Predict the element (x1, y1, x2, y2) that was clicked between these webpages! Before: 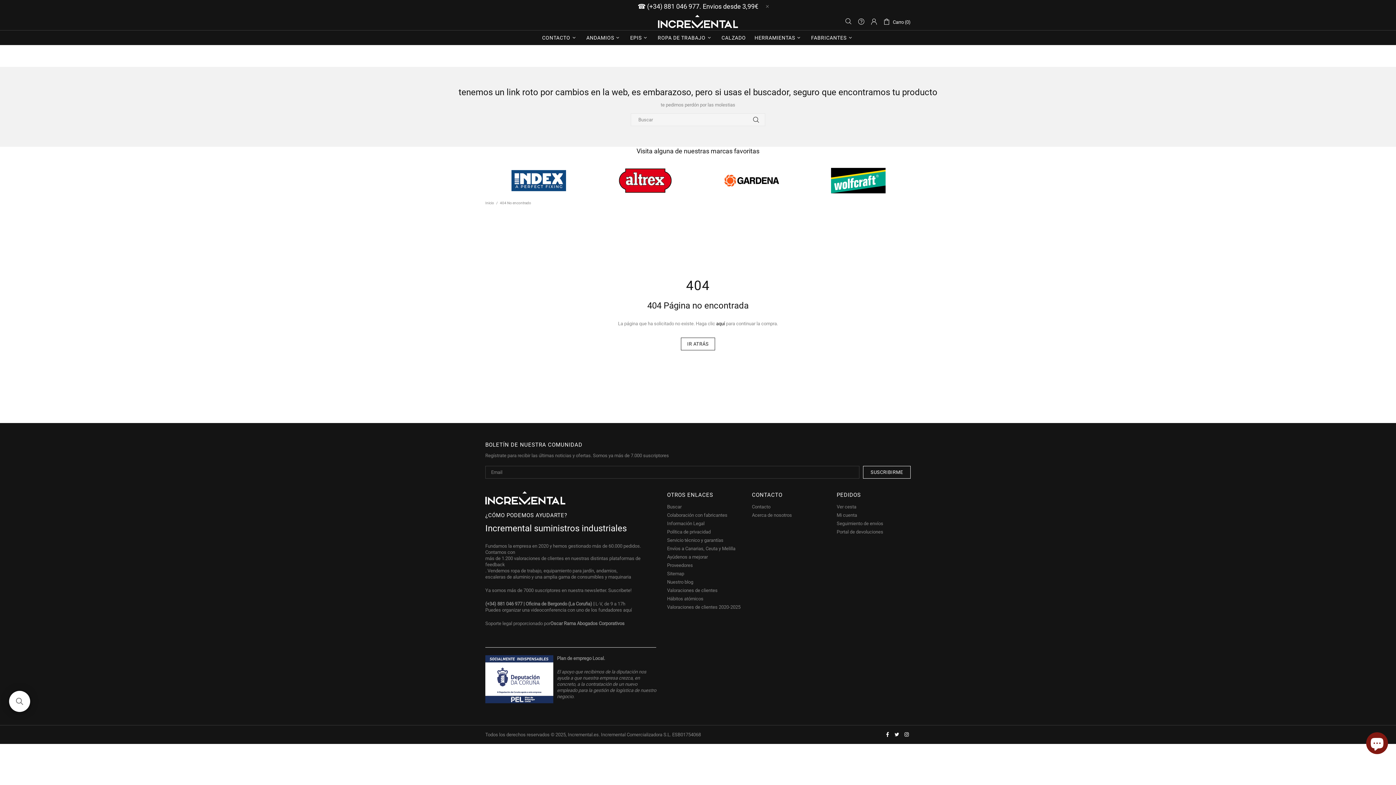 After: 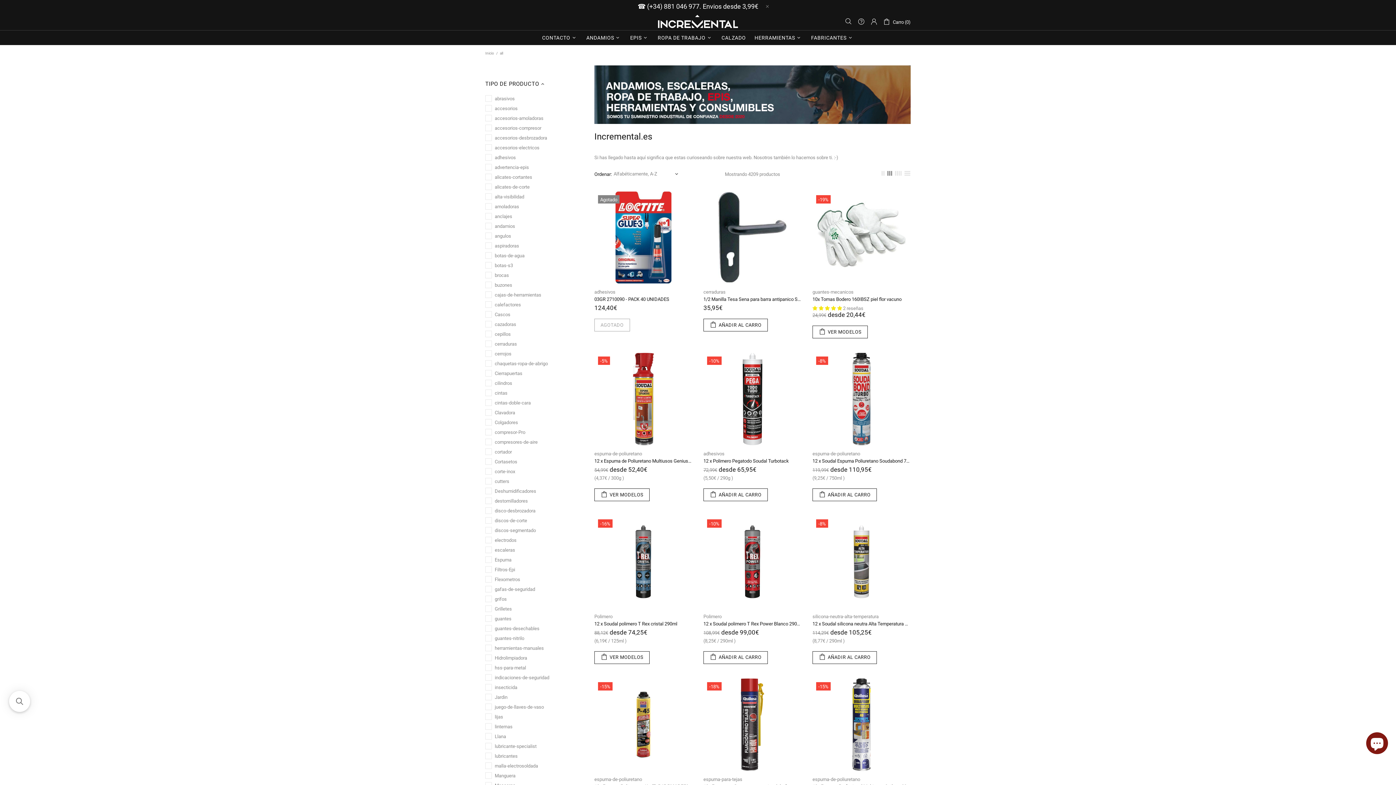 Action: bbox: (681, 337, 715, 350) label: IR ATRÁS